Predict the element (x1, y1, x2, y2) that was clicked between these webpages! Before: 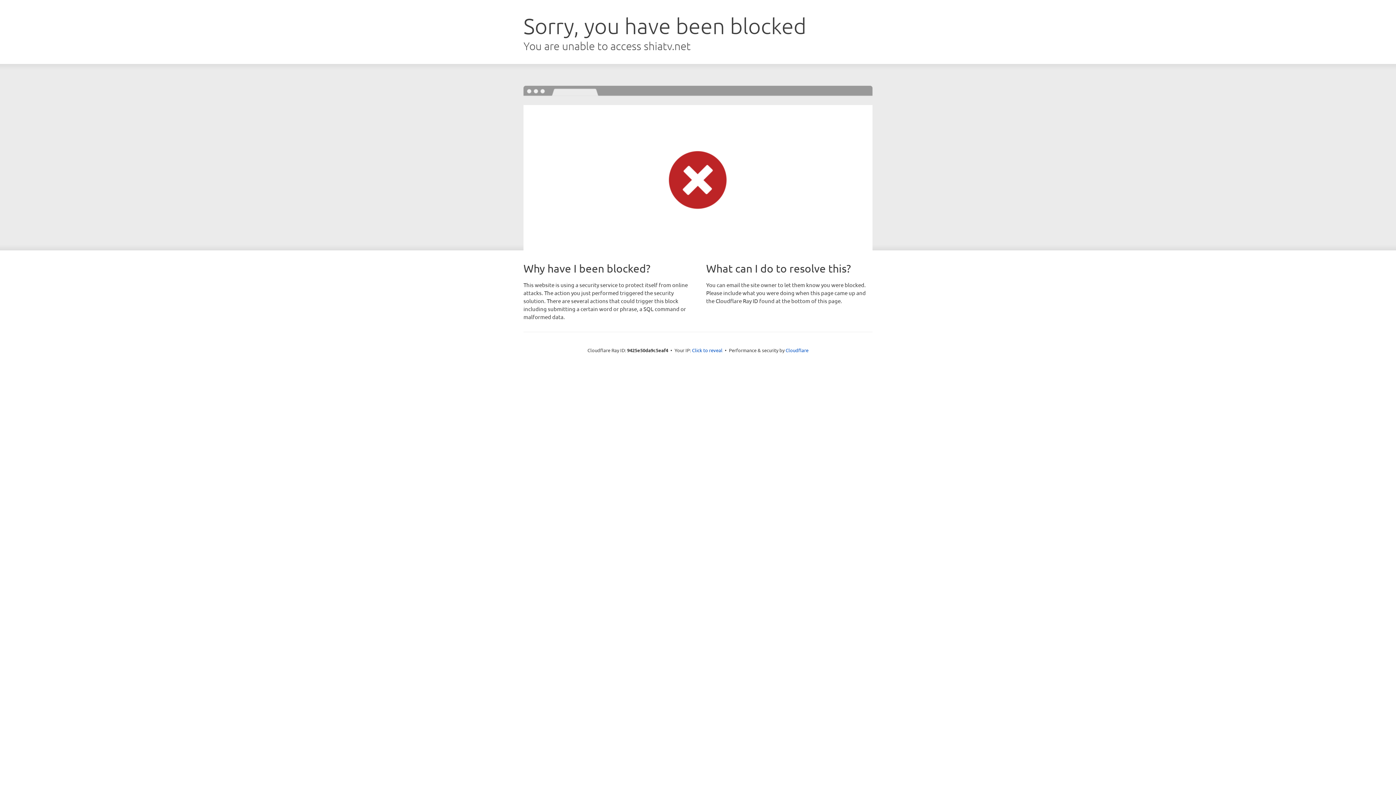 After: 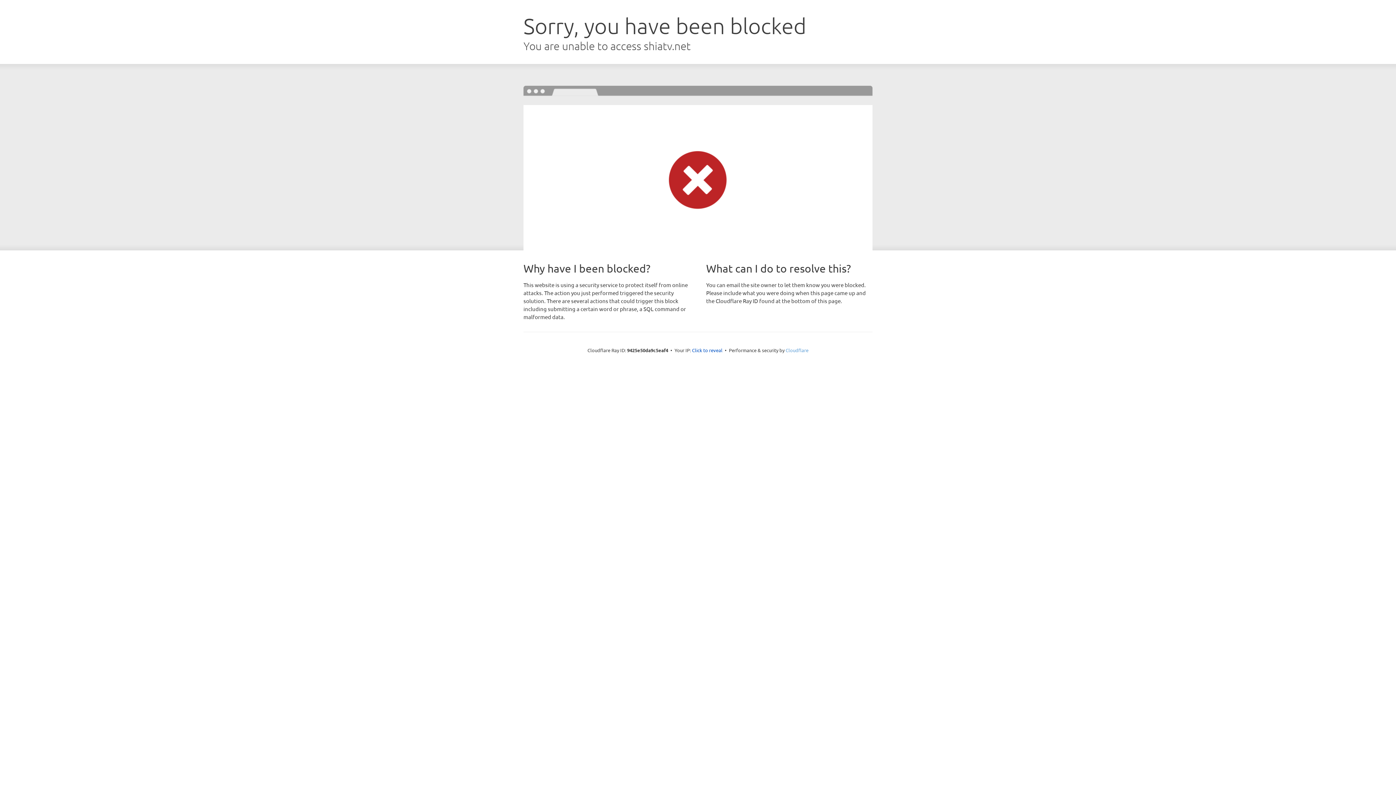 Action: label: Cloudflare bbox: (785, 347, 808, 353)